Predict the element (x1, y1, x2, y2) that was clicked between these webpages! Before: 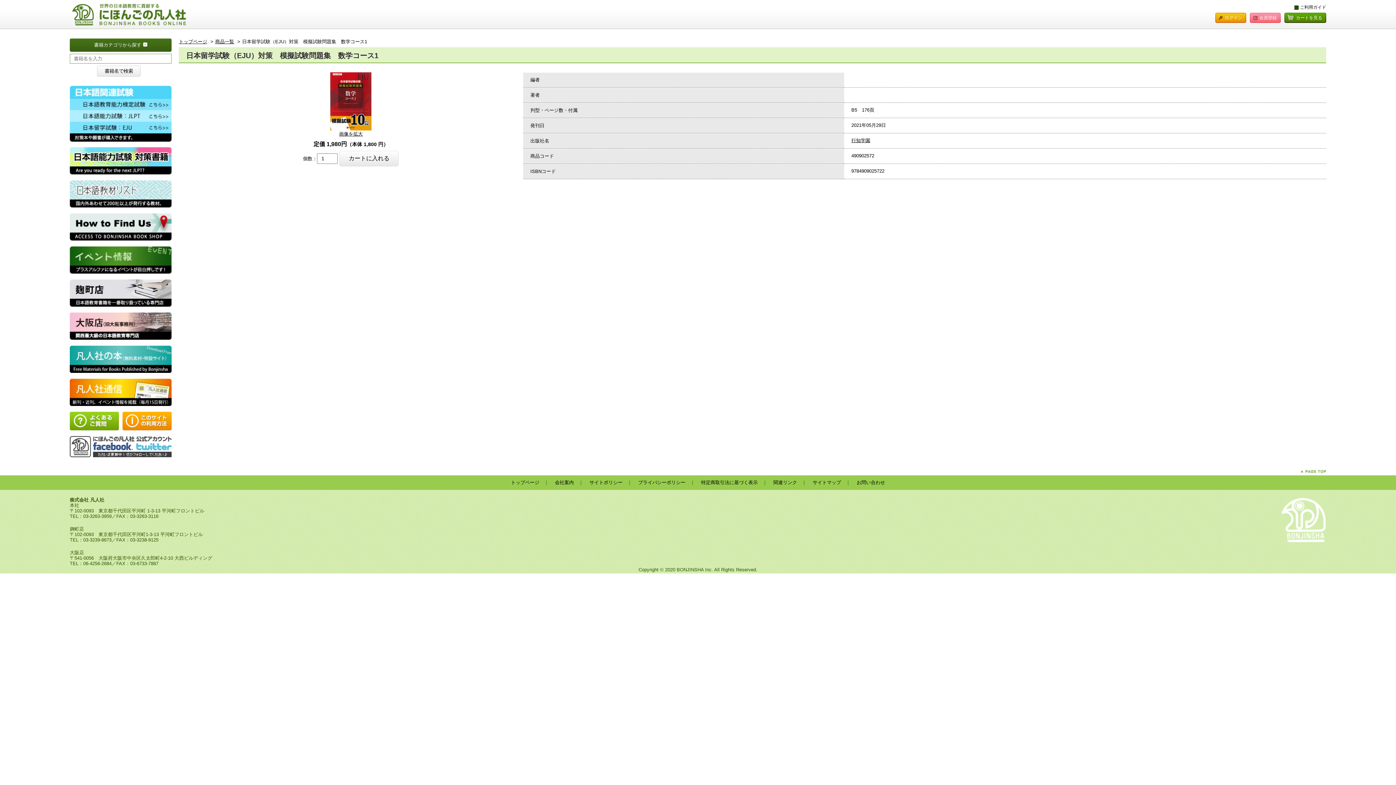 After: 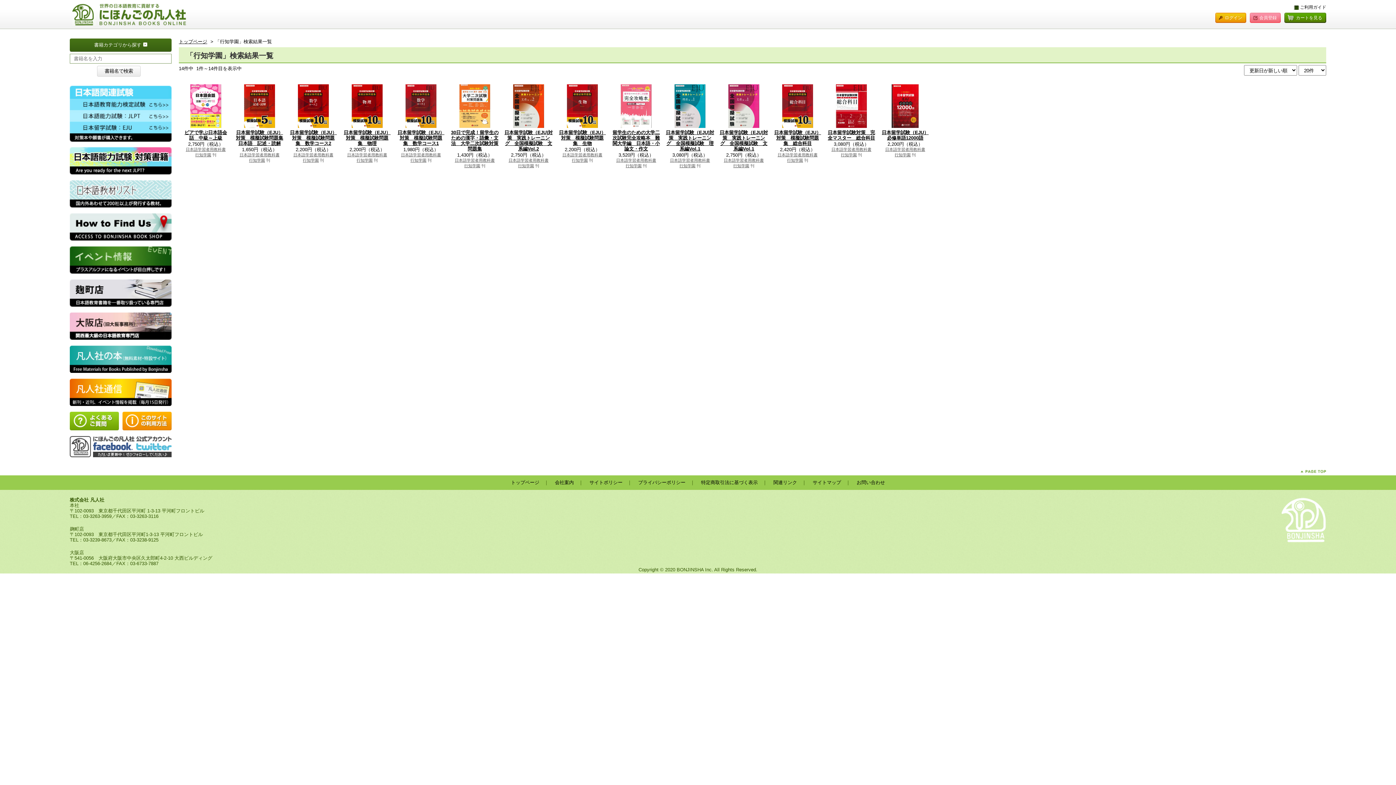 Action: bbox: (851, 137, 870, 143) label: 行知学園